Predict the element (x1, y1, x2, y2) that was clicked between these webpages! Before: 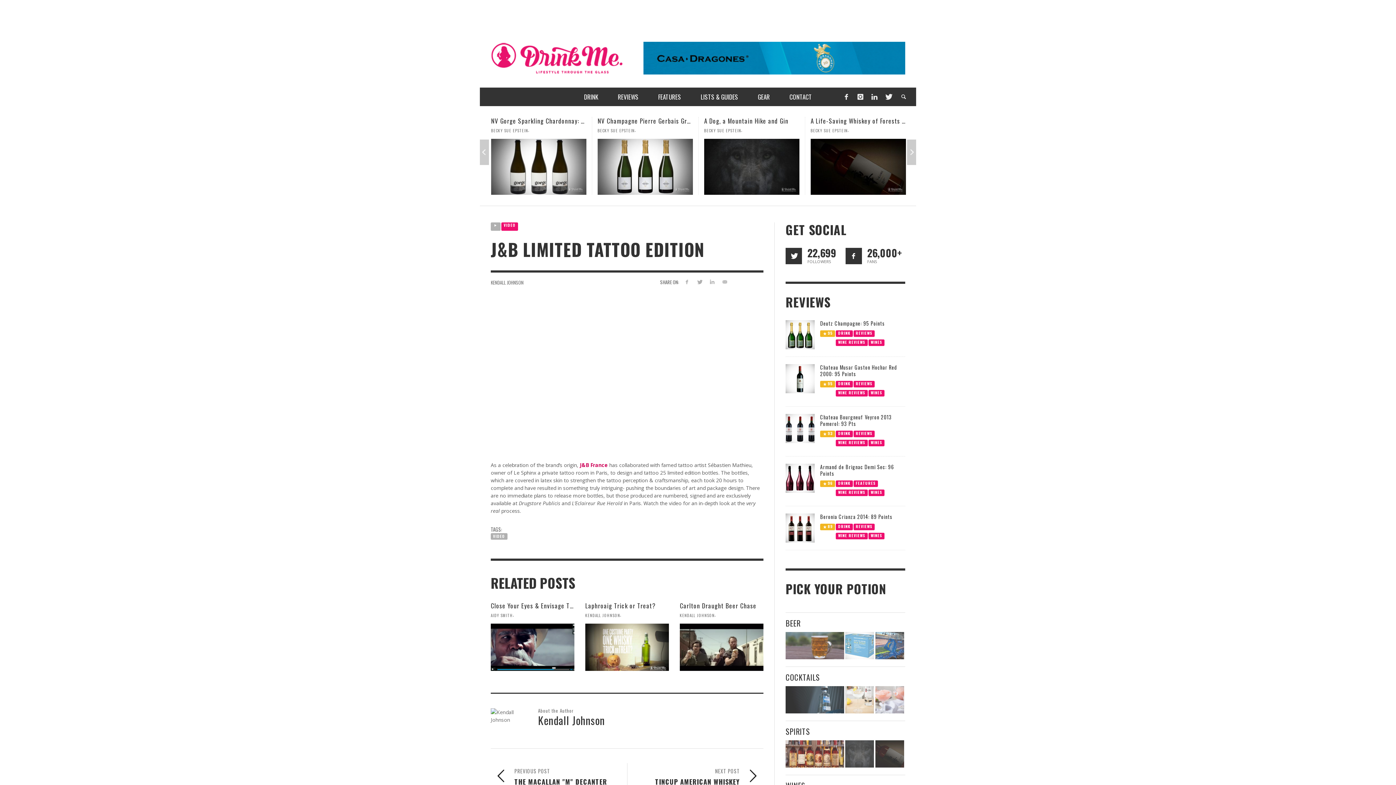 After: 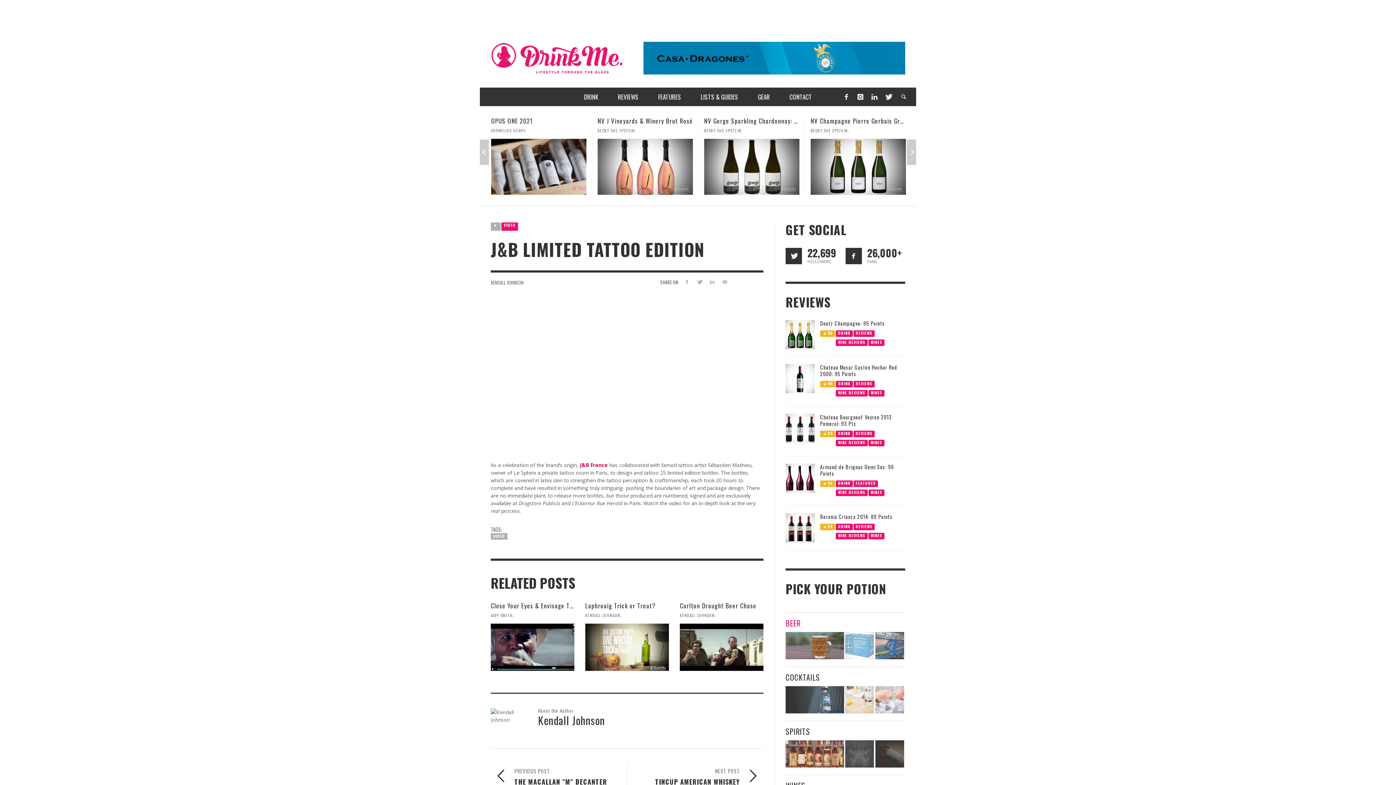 Action: label: BEER bbox: (785, 617, 800, 629)